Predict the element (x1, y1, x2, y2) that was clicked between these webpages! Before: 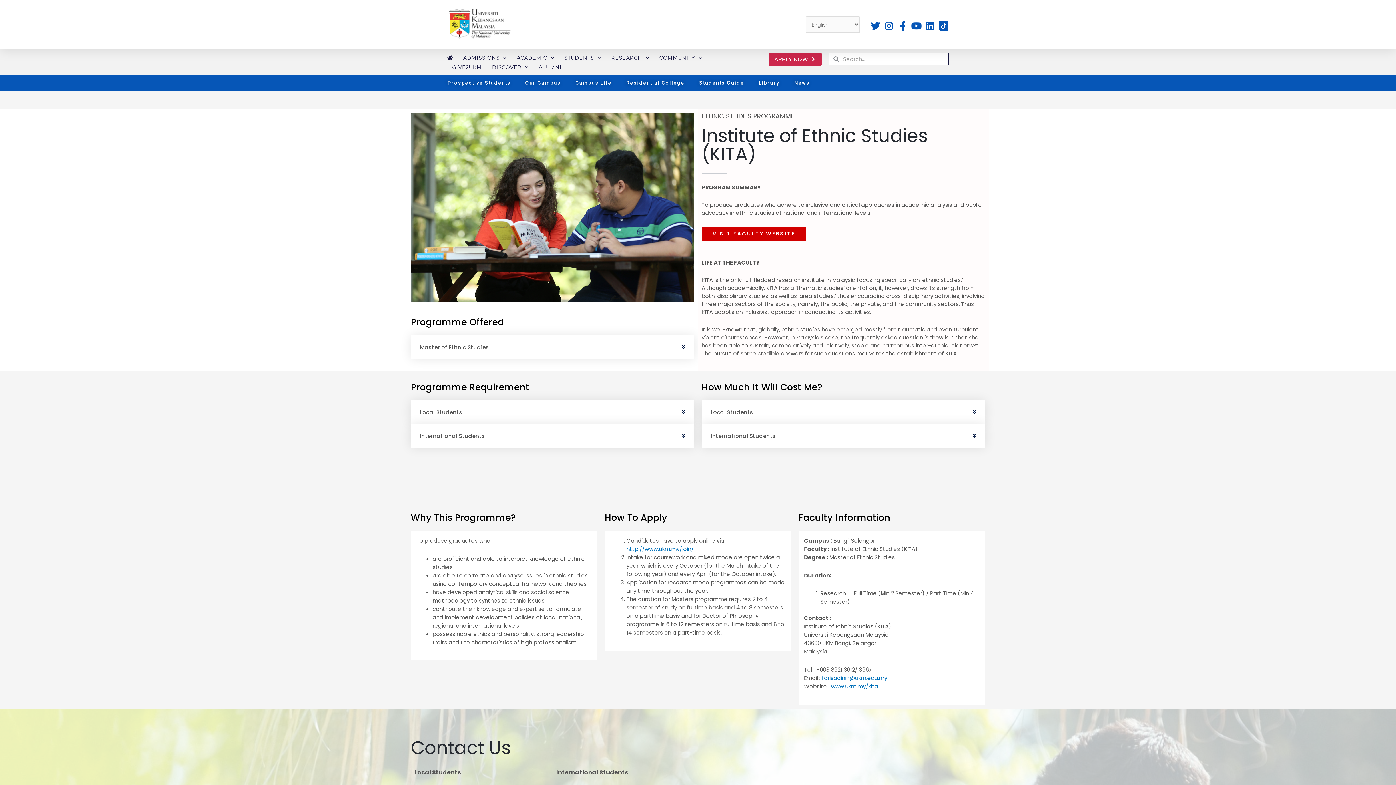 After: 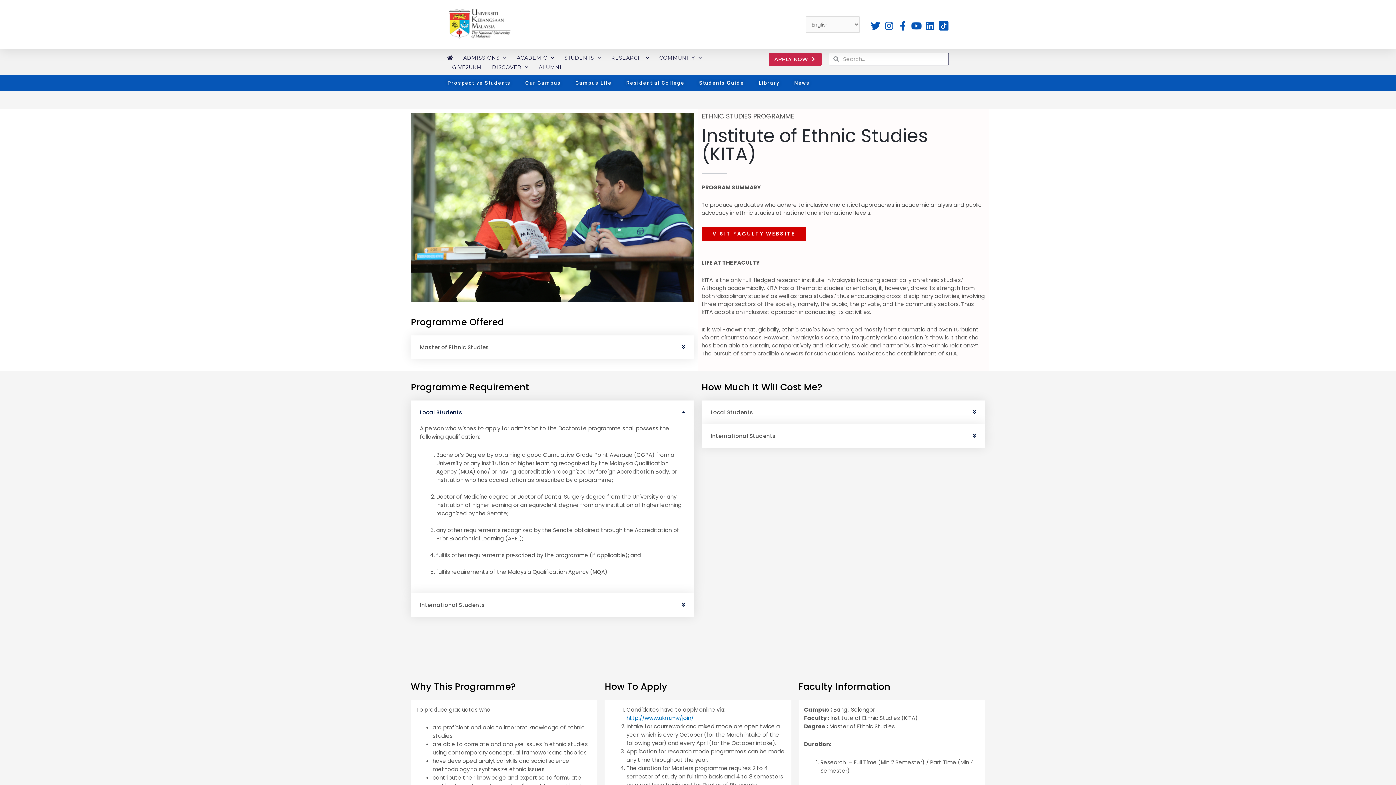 Action: bbox: (420, 408, 462, 416) label: Local Students